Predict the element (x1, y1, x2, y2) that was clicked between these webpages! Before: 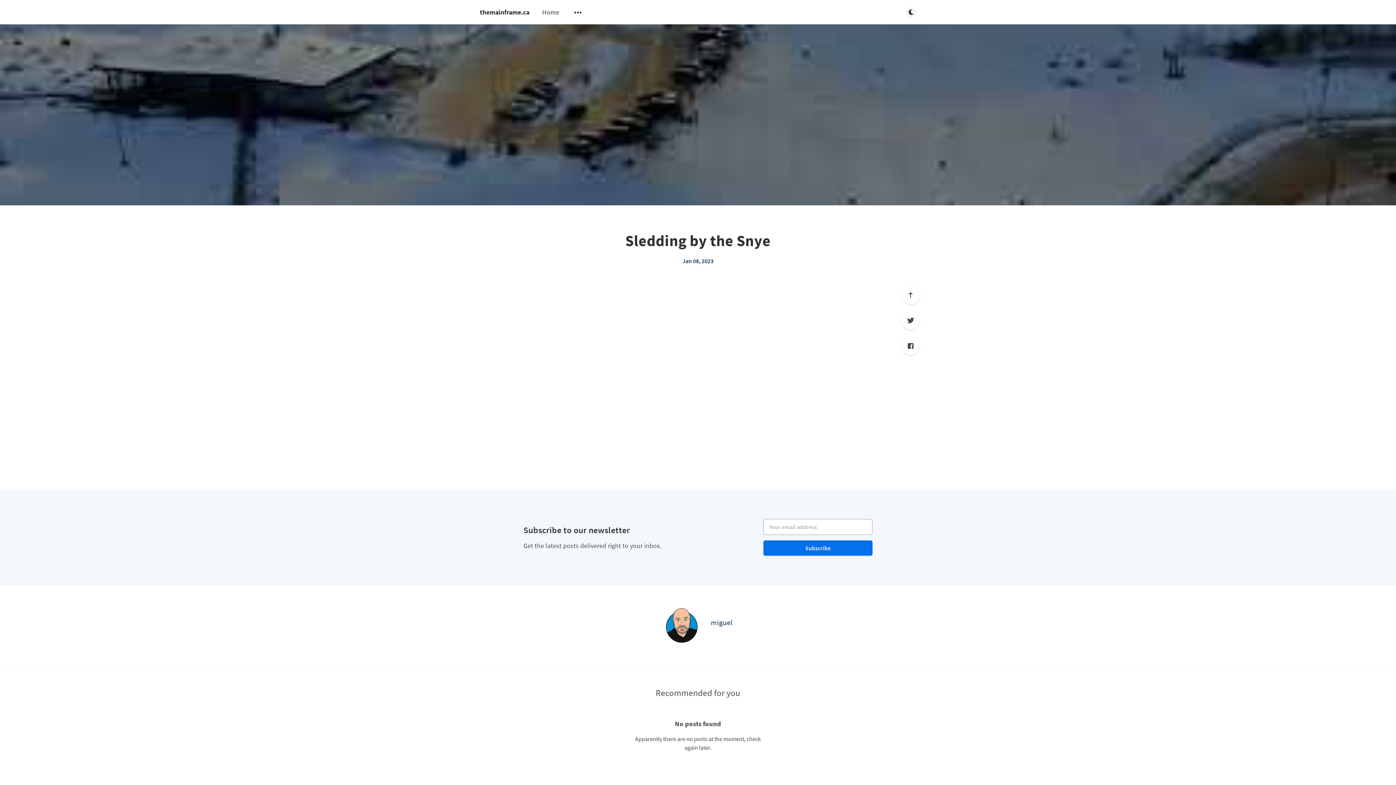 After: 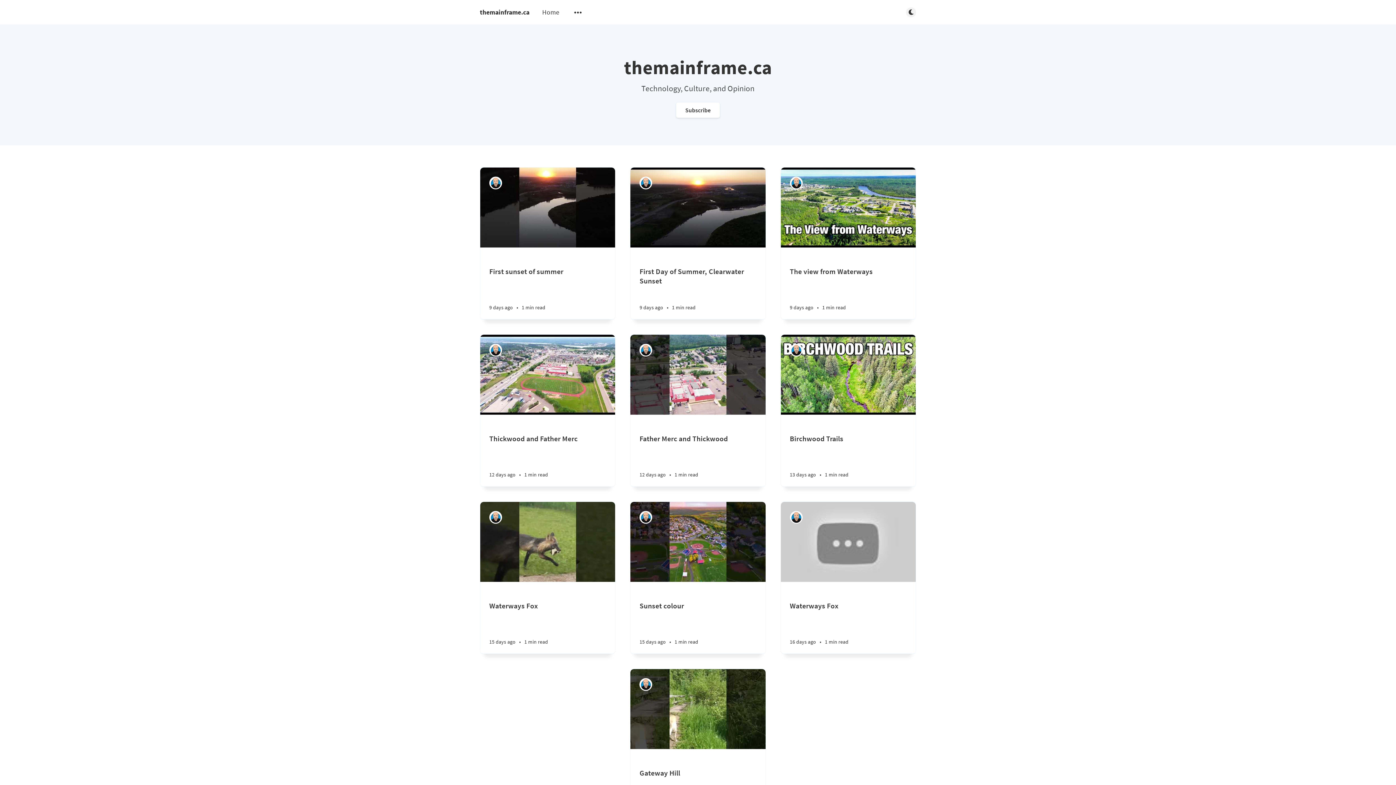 Action: label: themainframe.ca bbox: (480, 7, 529, 16)